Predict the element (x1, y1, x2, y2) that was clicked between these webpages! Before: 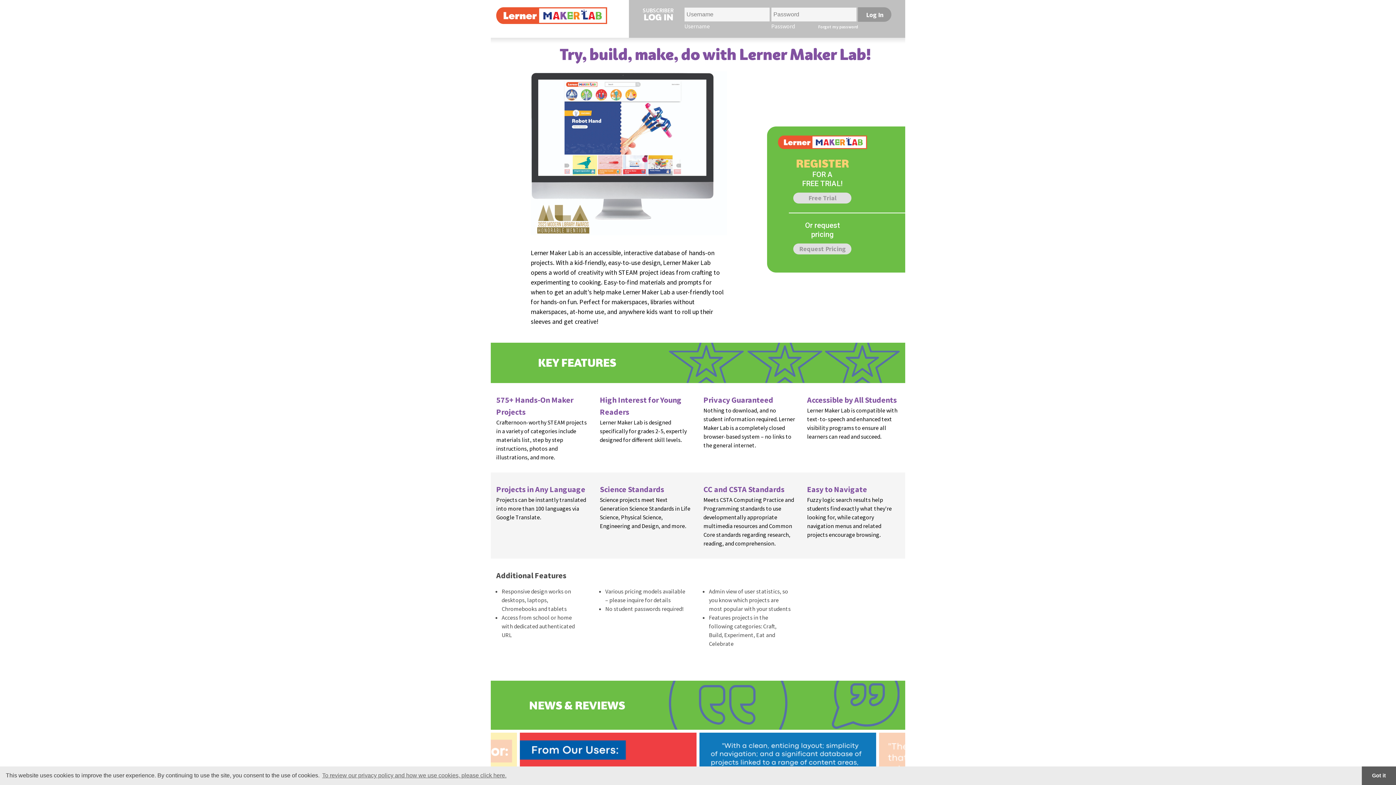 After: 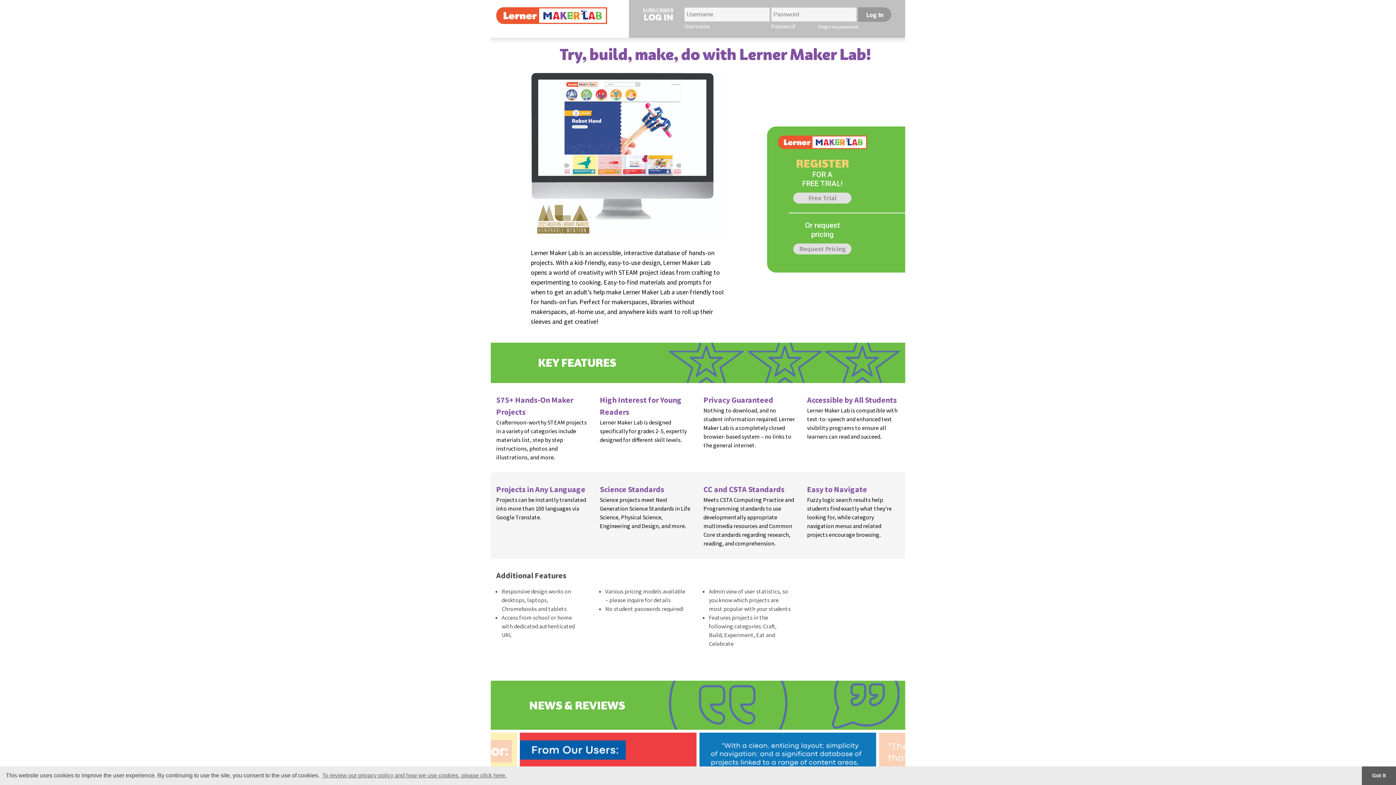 Action: bbox: (496, 12, 607, 18)